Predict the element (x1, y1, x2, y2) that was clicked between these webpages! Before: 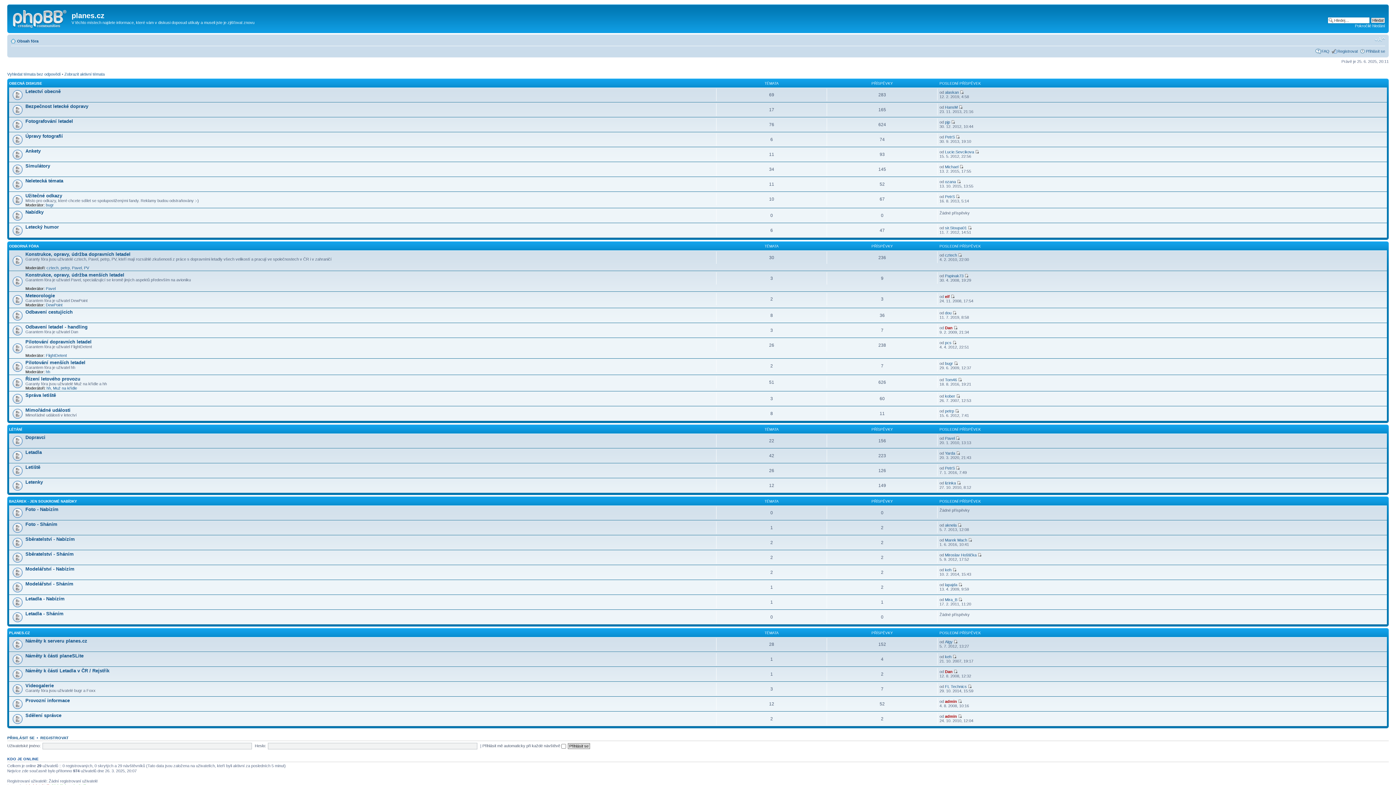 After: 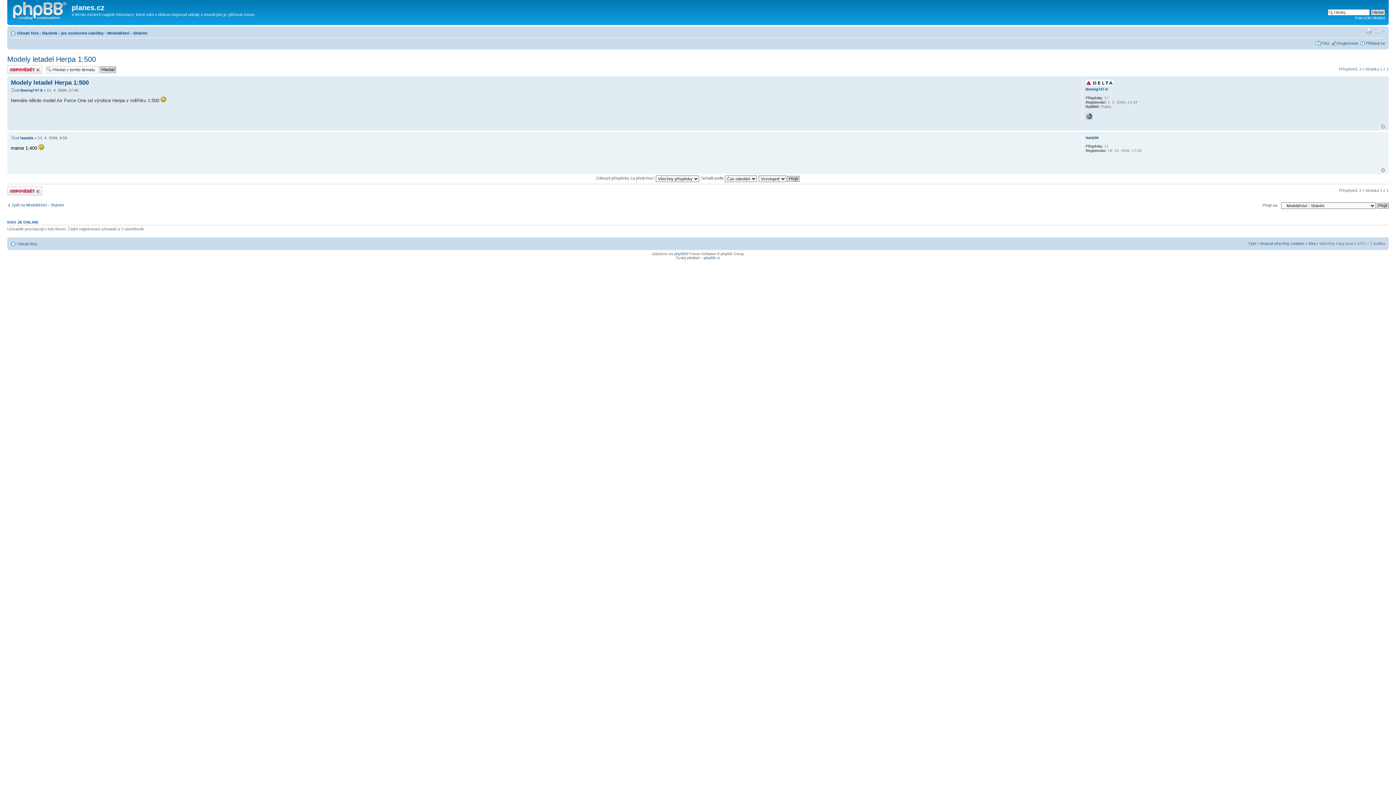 Action: bbox: (958, 582, 962, 587)